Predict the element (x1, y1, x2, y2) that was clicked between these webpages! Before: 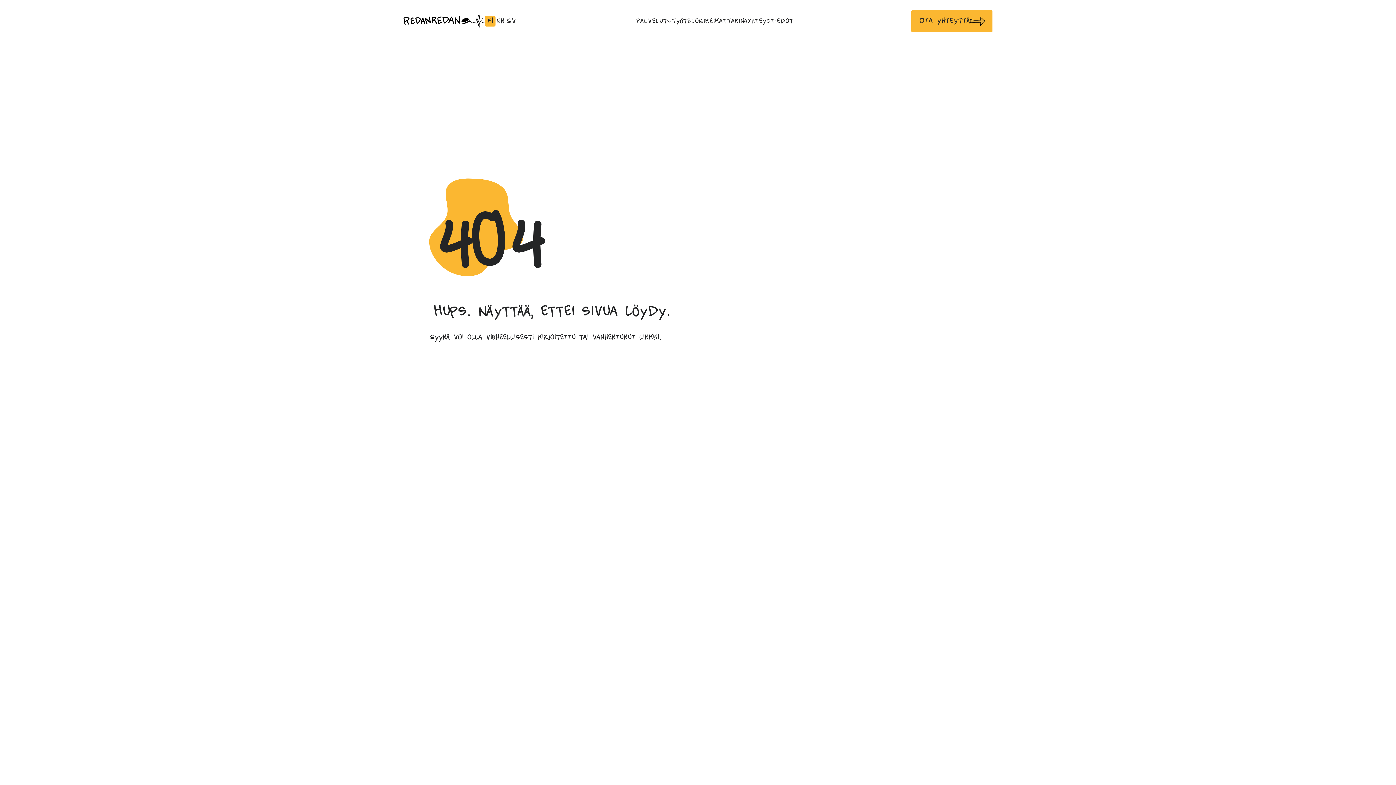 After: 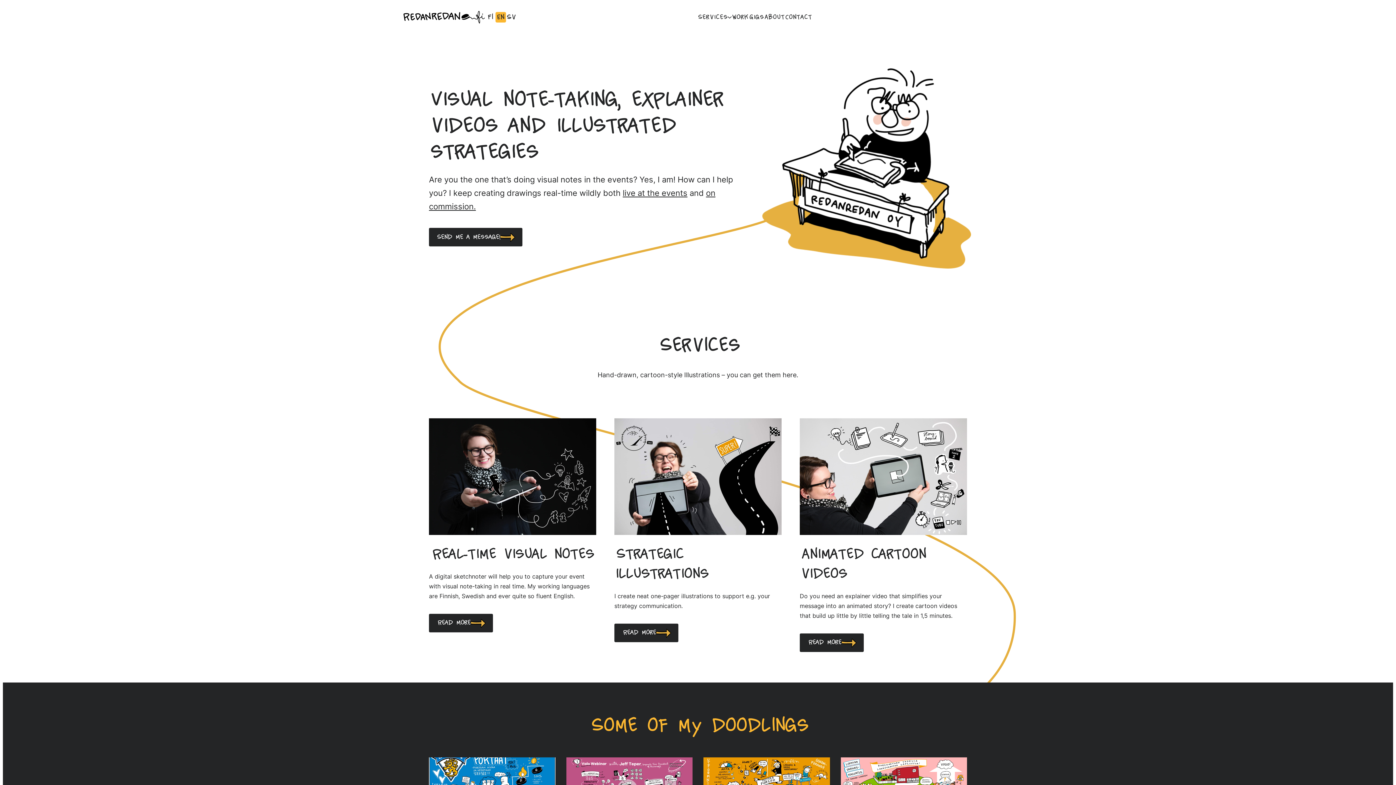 Action: label: English: Vaihda kieli kieleen English
En bbox: (495, 16, 506, 26)